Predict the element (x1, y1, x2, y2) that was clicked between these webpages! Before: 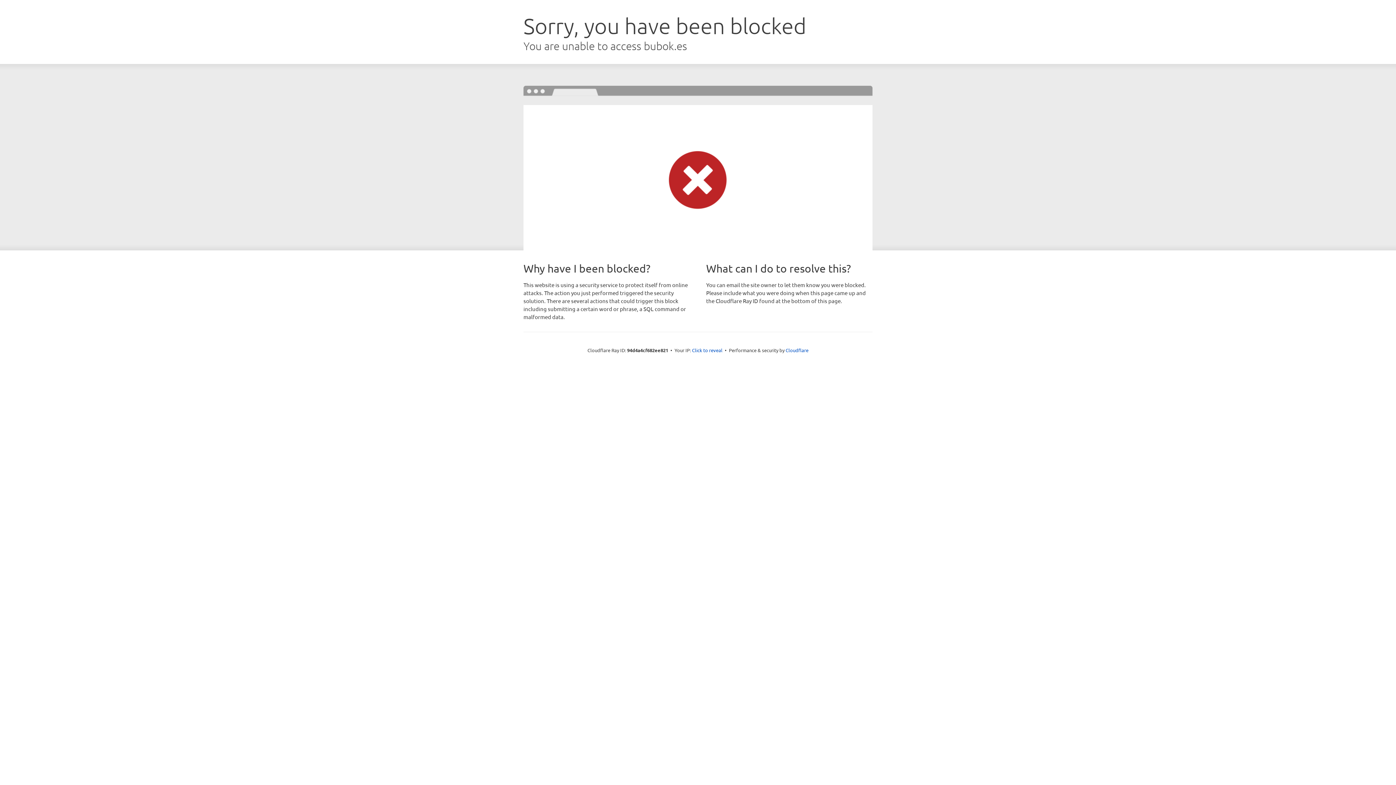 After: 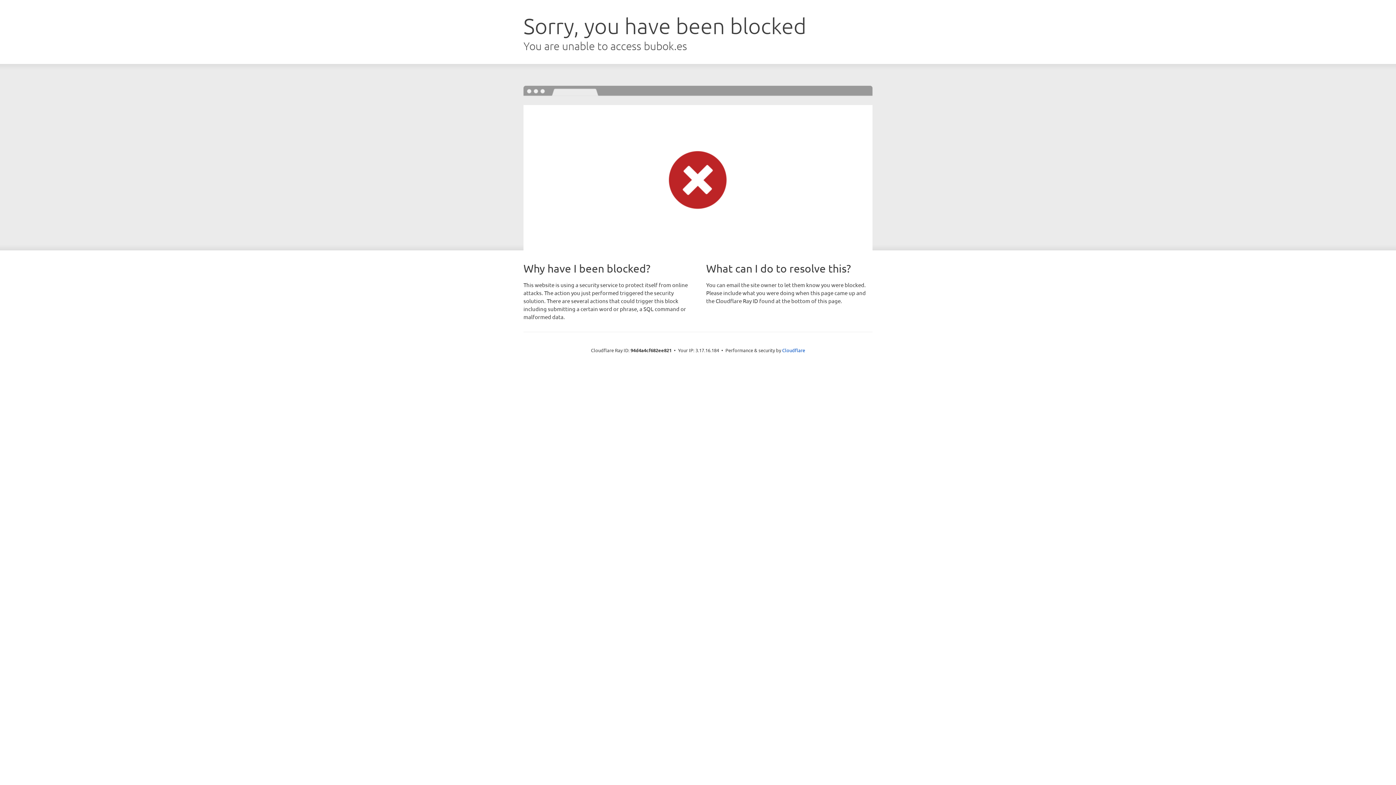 Action: bbox: (692, 346, 722, 353) label: Click to reveal